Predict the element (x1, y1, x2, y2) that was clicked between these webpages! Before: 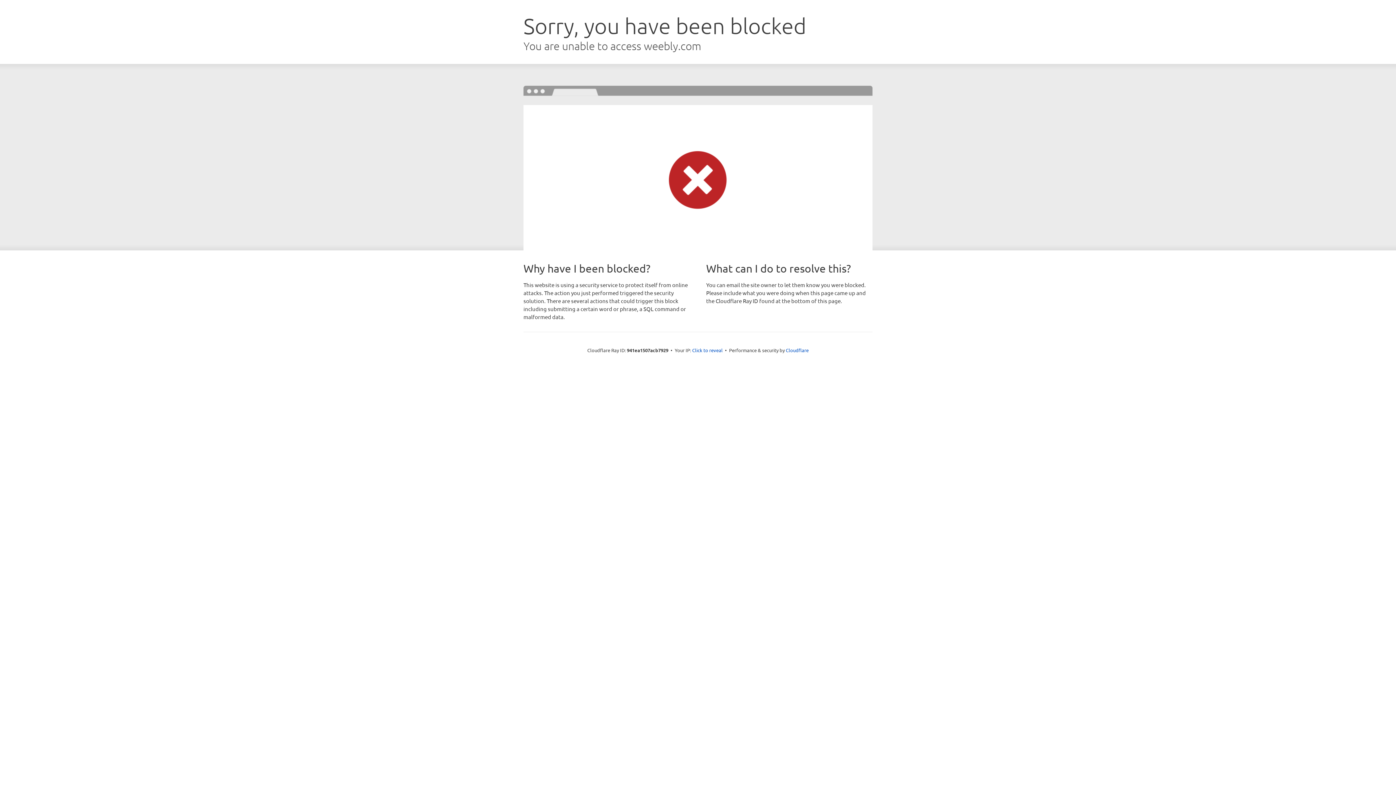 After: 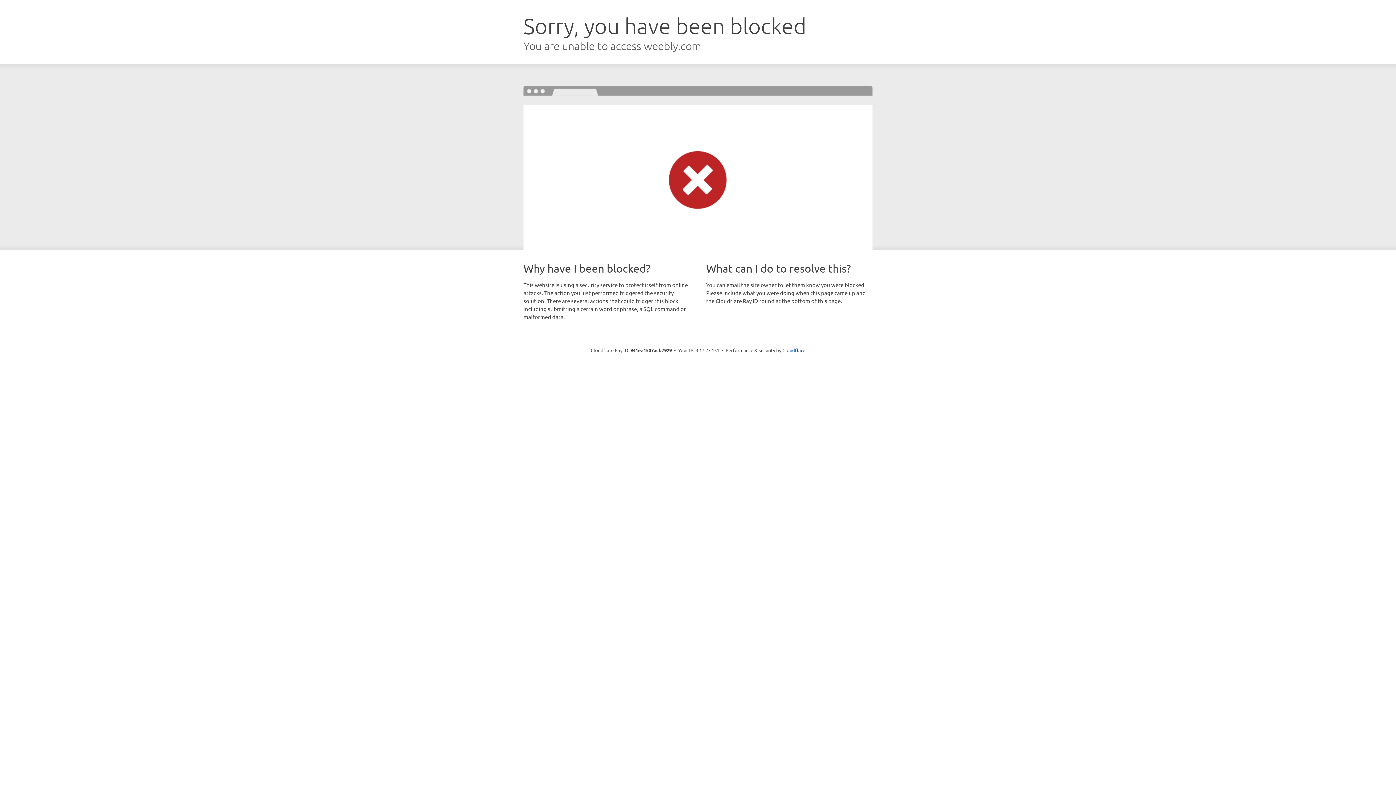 Action: label: Click to reveal bbox: (692, 346, 722, 353)